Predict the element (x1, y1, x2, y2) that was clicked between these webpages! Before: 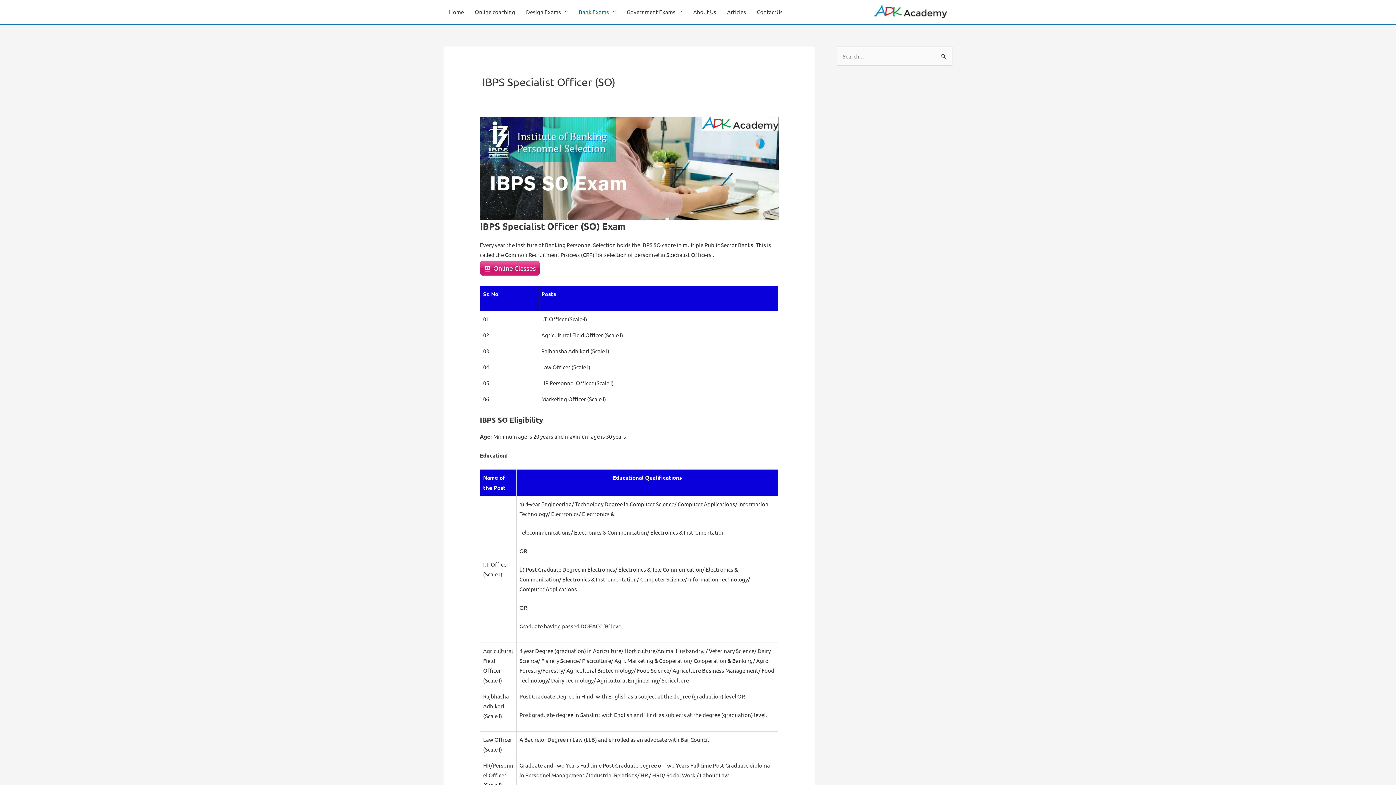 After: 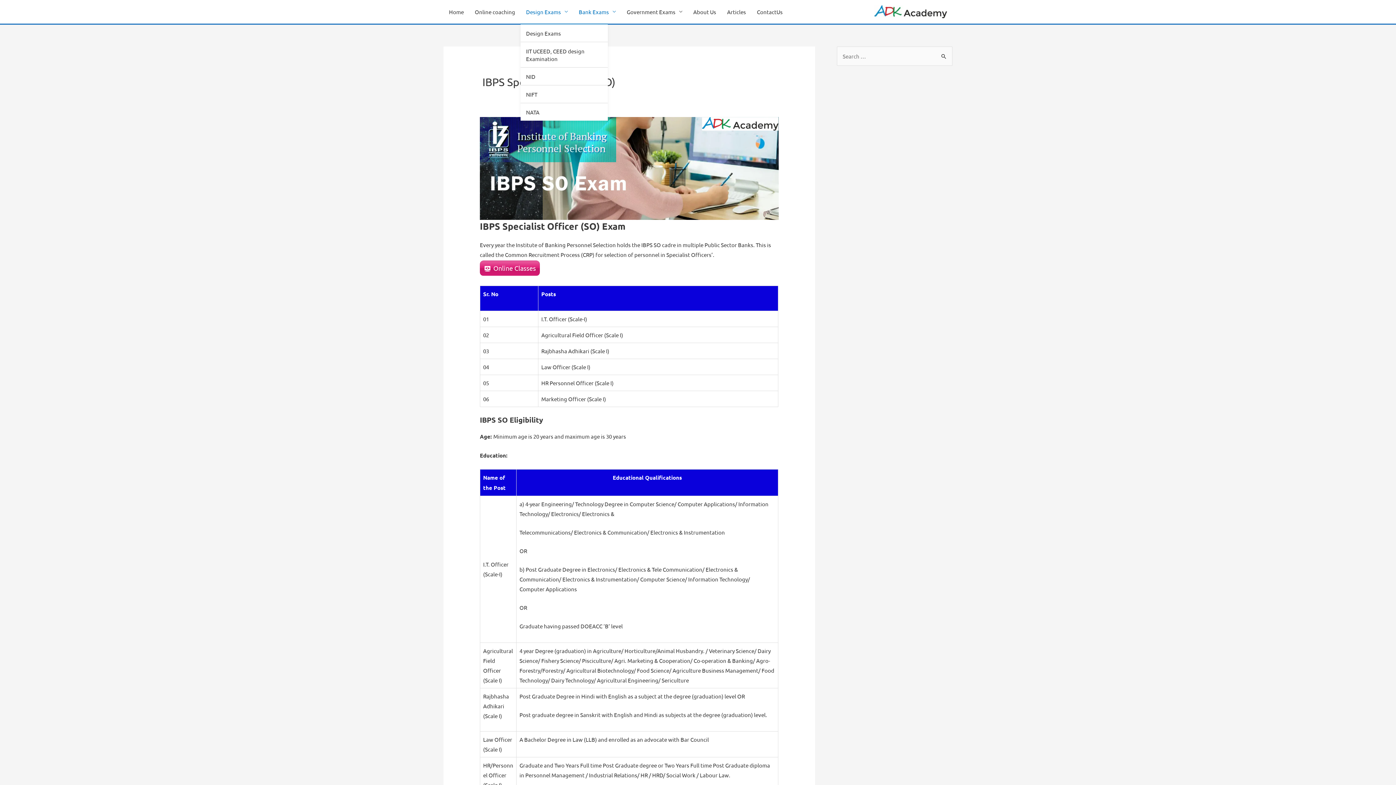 Action: label: Design Exams bbox: (520, 0, 573, 23)